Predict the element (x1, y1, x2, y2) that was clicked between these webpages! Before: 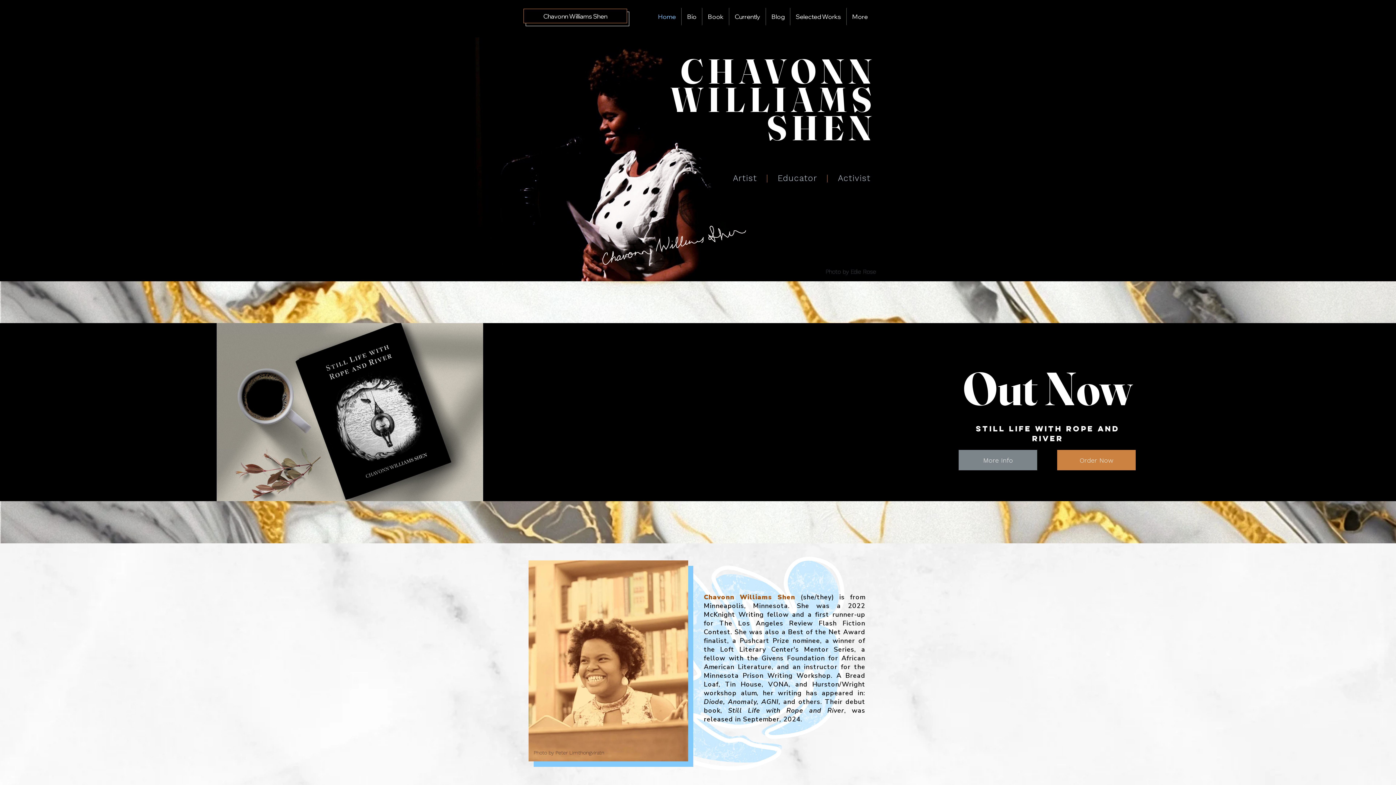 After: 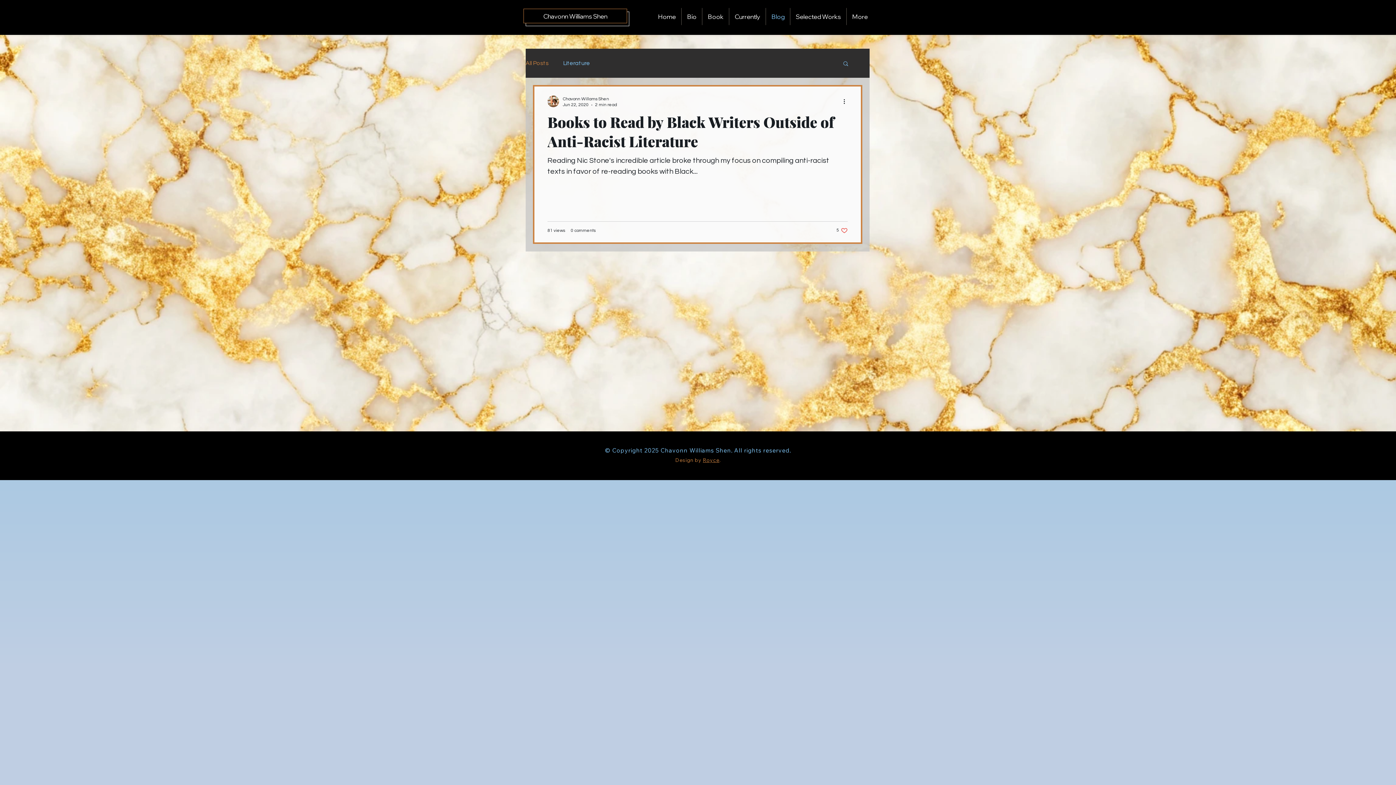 Action: label: Blog bbox: (766, 8, 790, 25)